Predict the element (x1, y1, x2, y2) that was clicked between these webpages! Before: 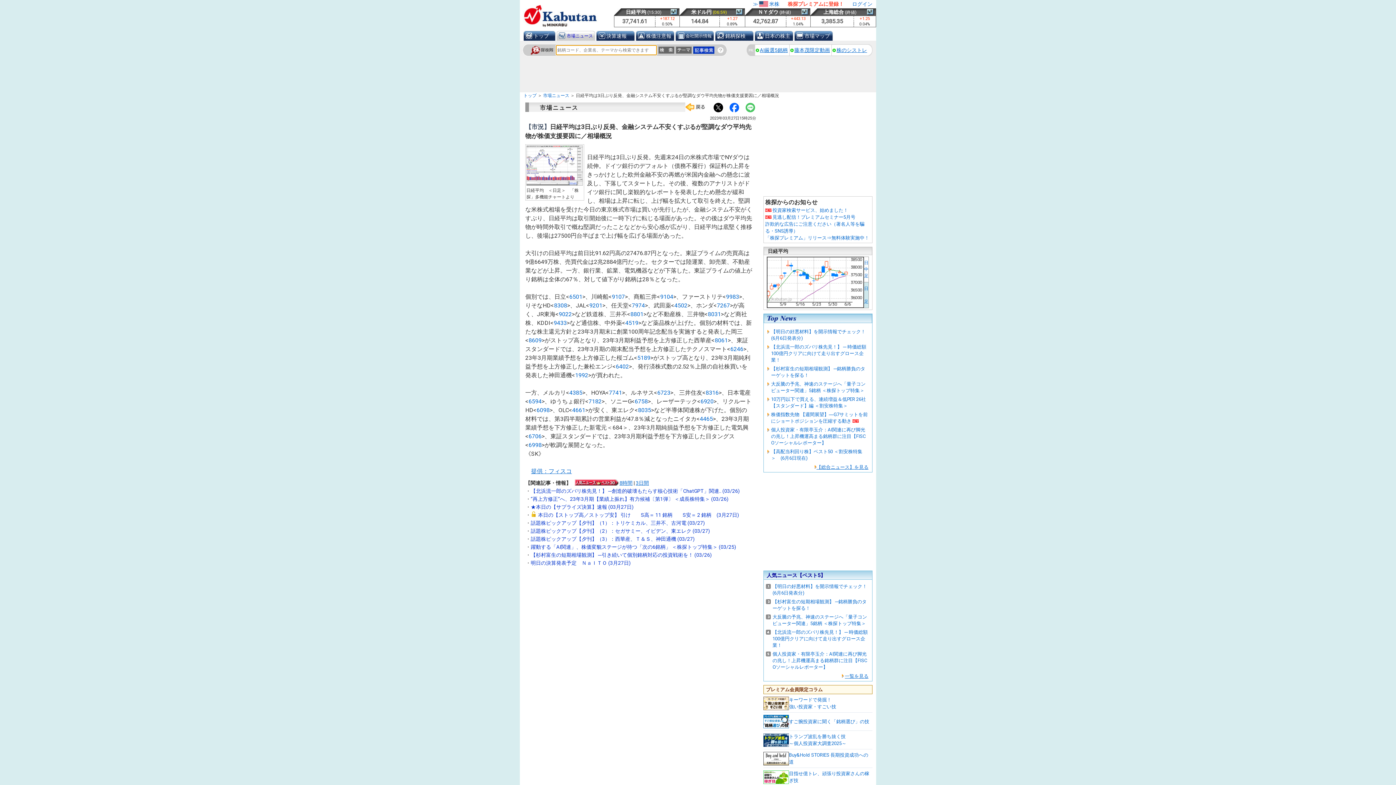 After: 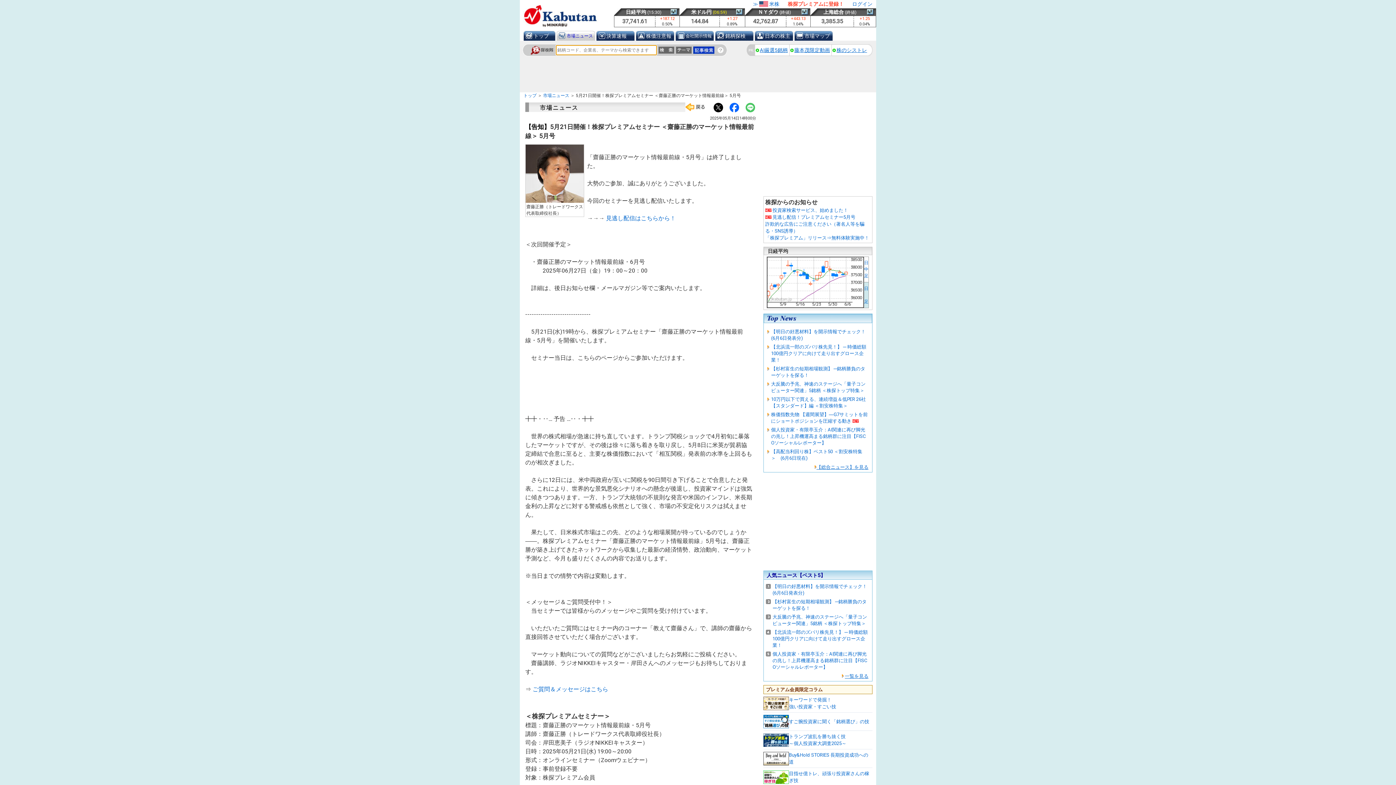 Action: bbox: (772, 214, 855, 220) label: 見逃し配信！プレミアムセミナー5月号